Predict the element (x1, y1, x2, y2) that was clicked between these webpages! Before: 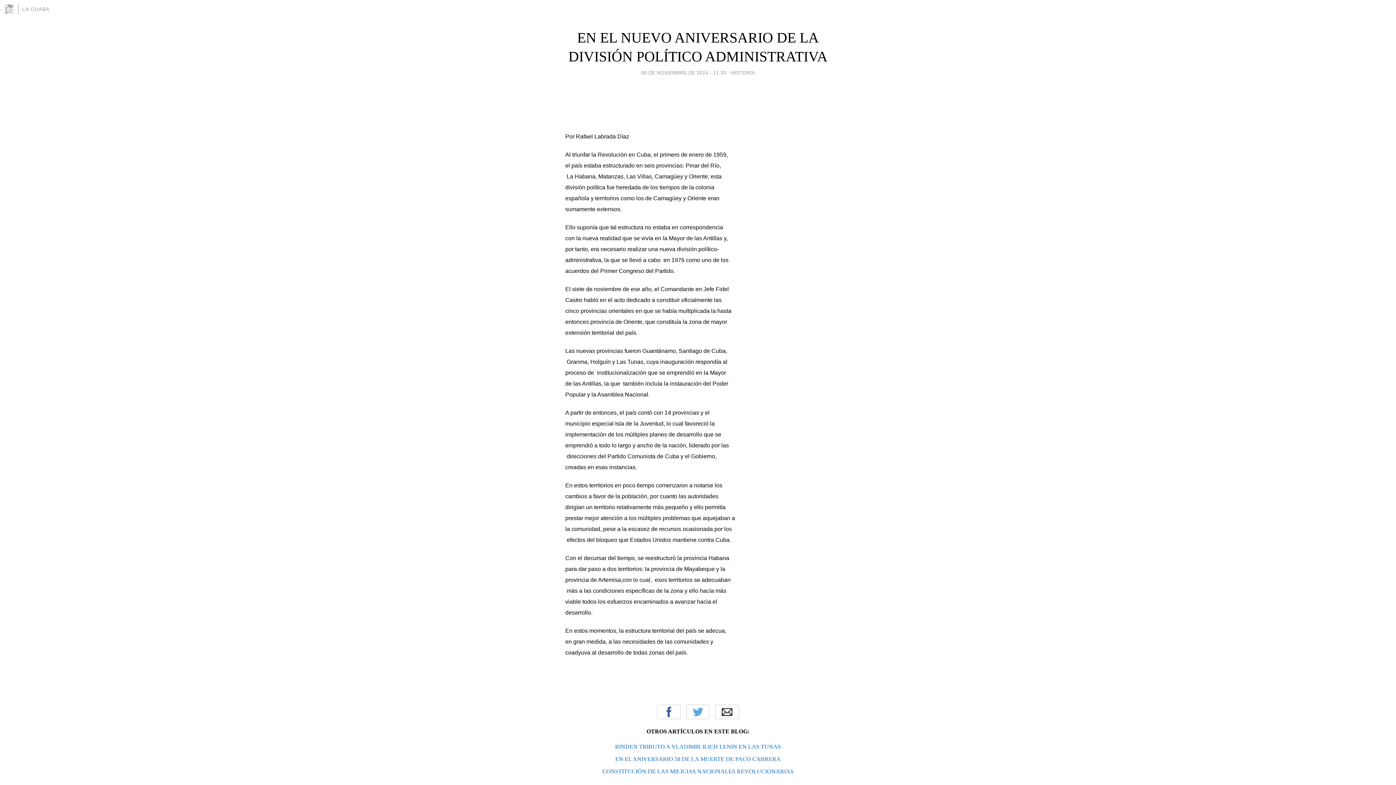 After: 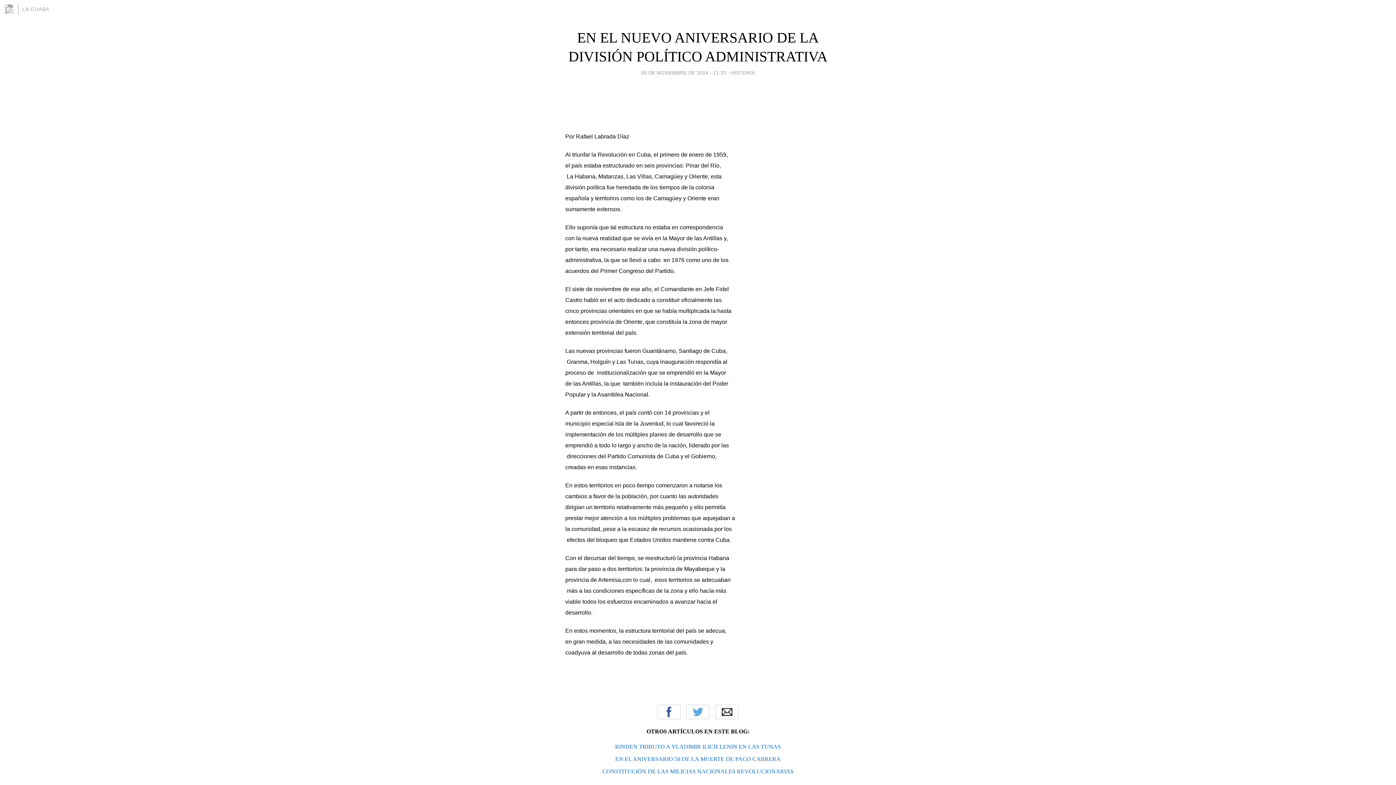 Action: label: 06 DE NOVIEMBRE DE 2014 - 11:33 bbox: (641, 67, 726, 77)